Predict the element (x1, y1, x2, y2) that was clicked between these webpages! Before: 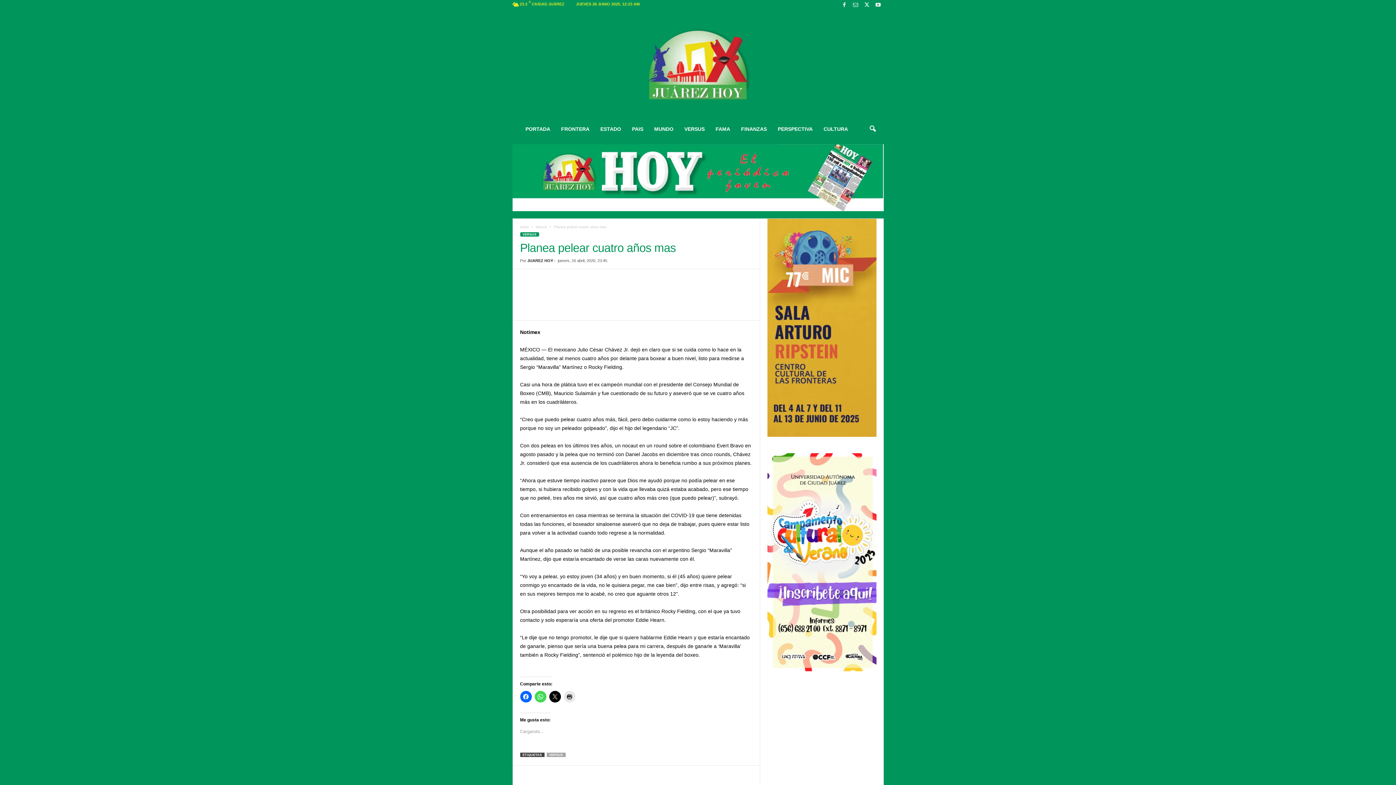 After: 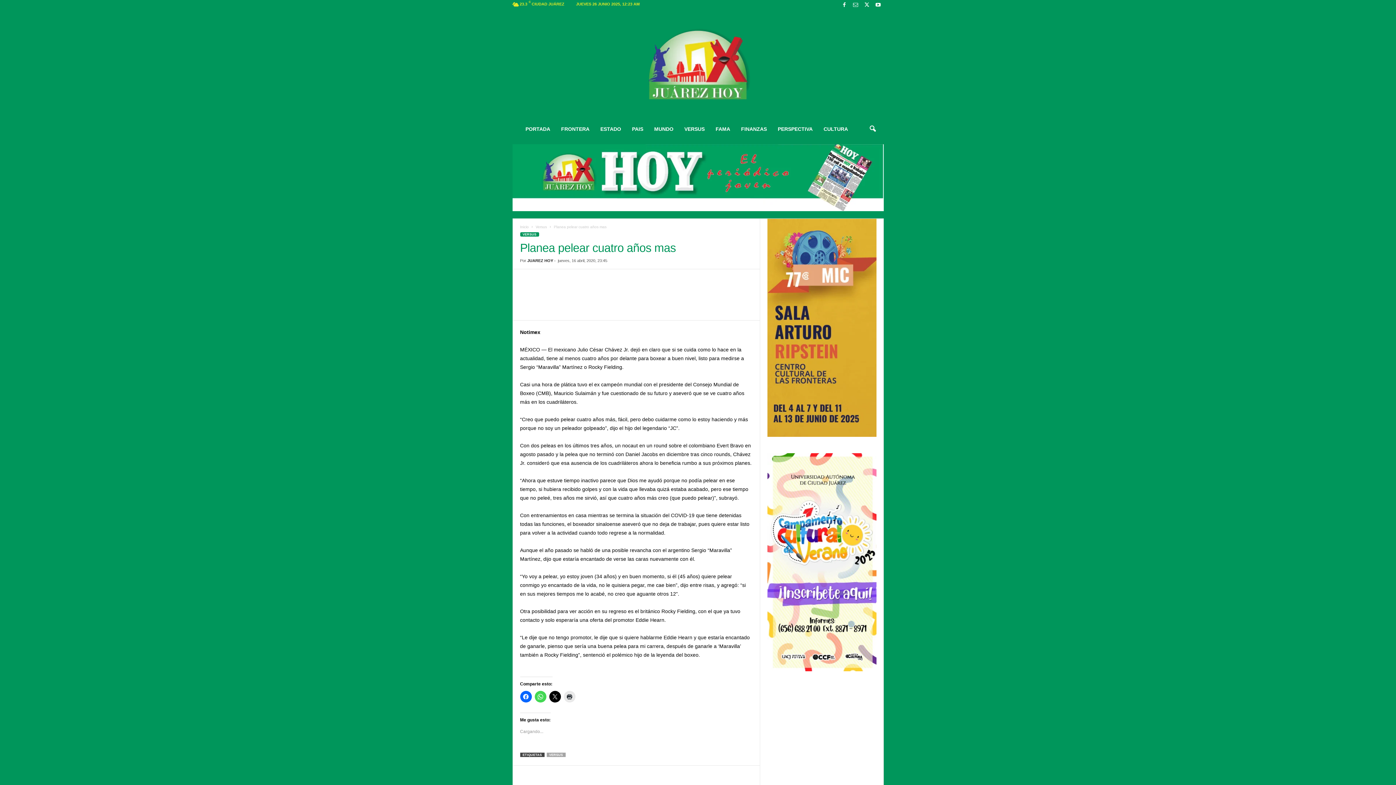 Action: bbox: (767, 453, 876, 671)